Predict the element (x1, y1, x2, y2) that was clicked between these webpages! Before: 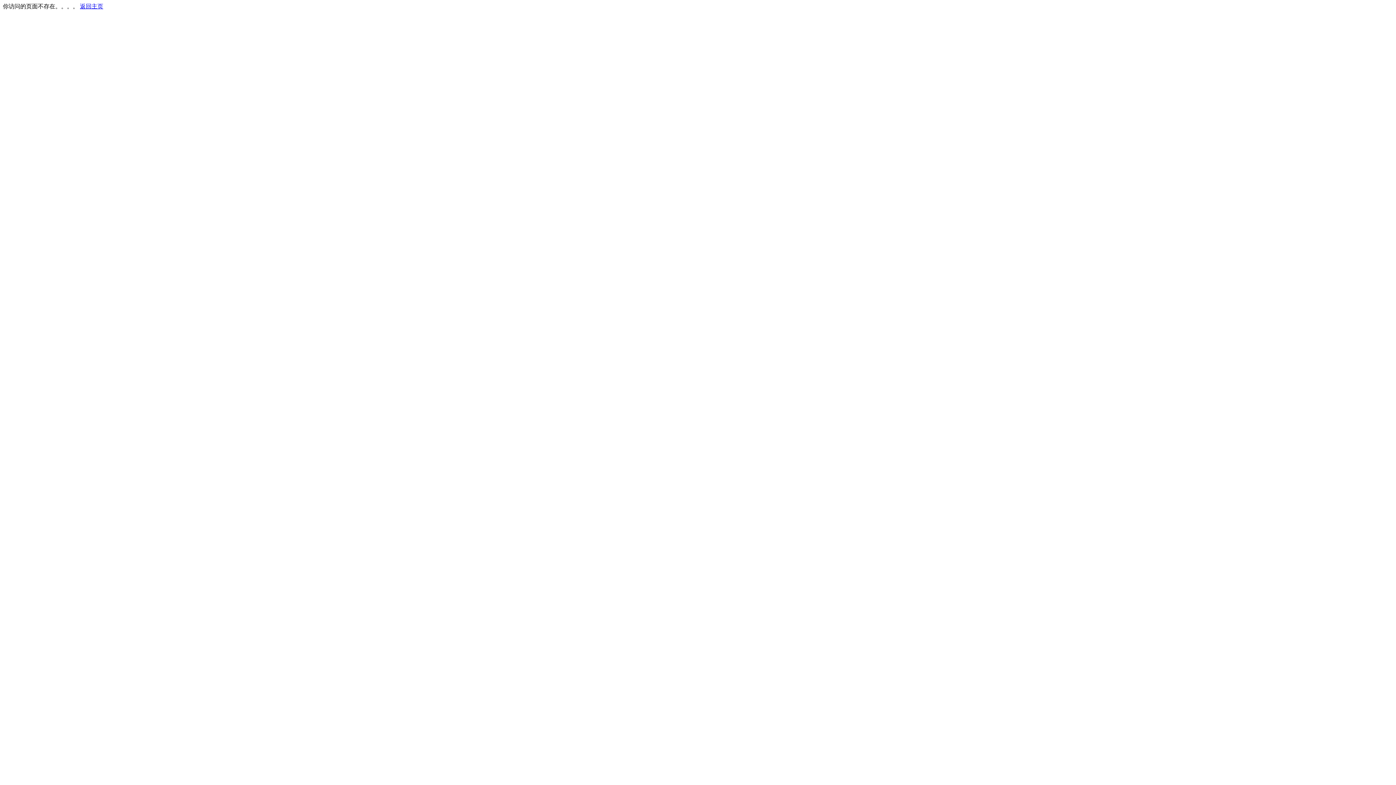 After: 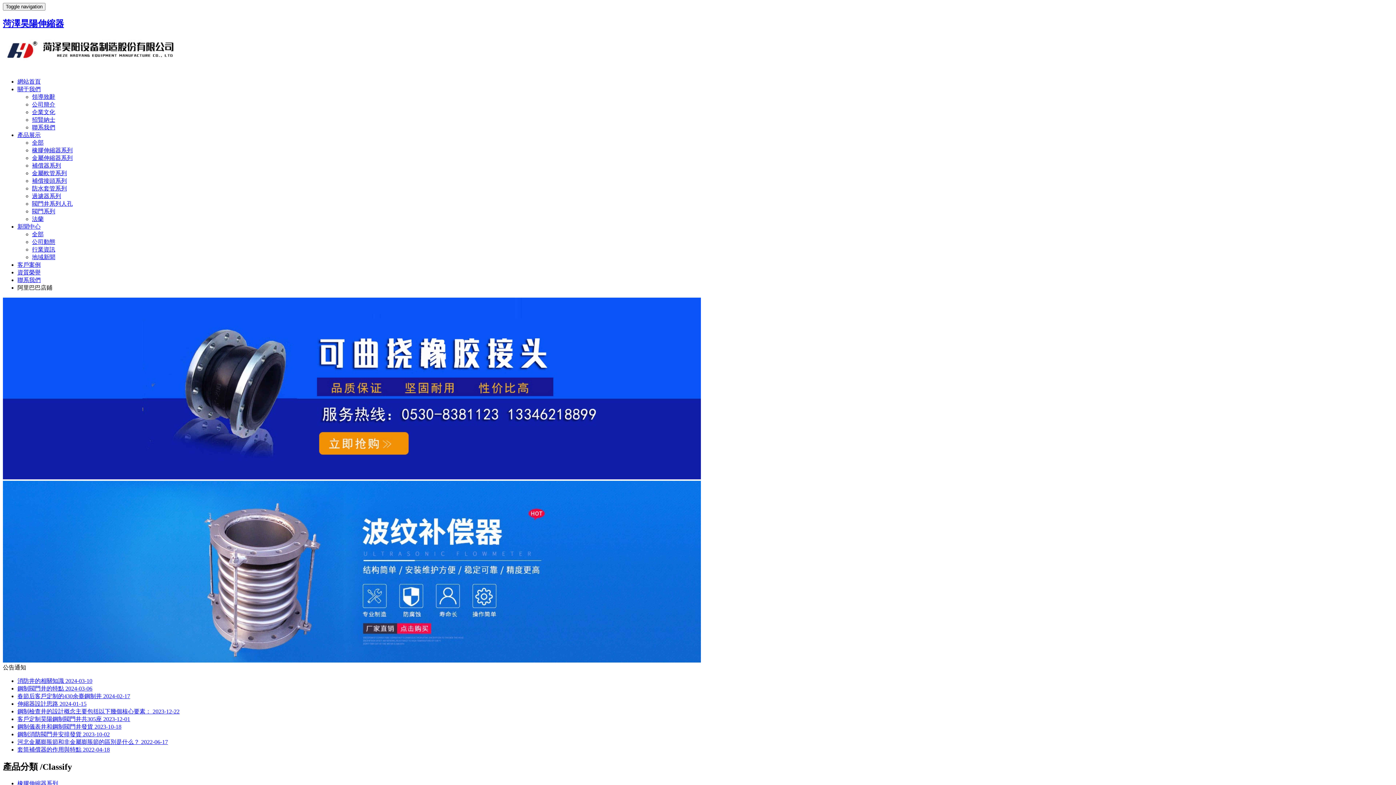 Action: bbox: (80, 3, 103, 9) label: 返回主页